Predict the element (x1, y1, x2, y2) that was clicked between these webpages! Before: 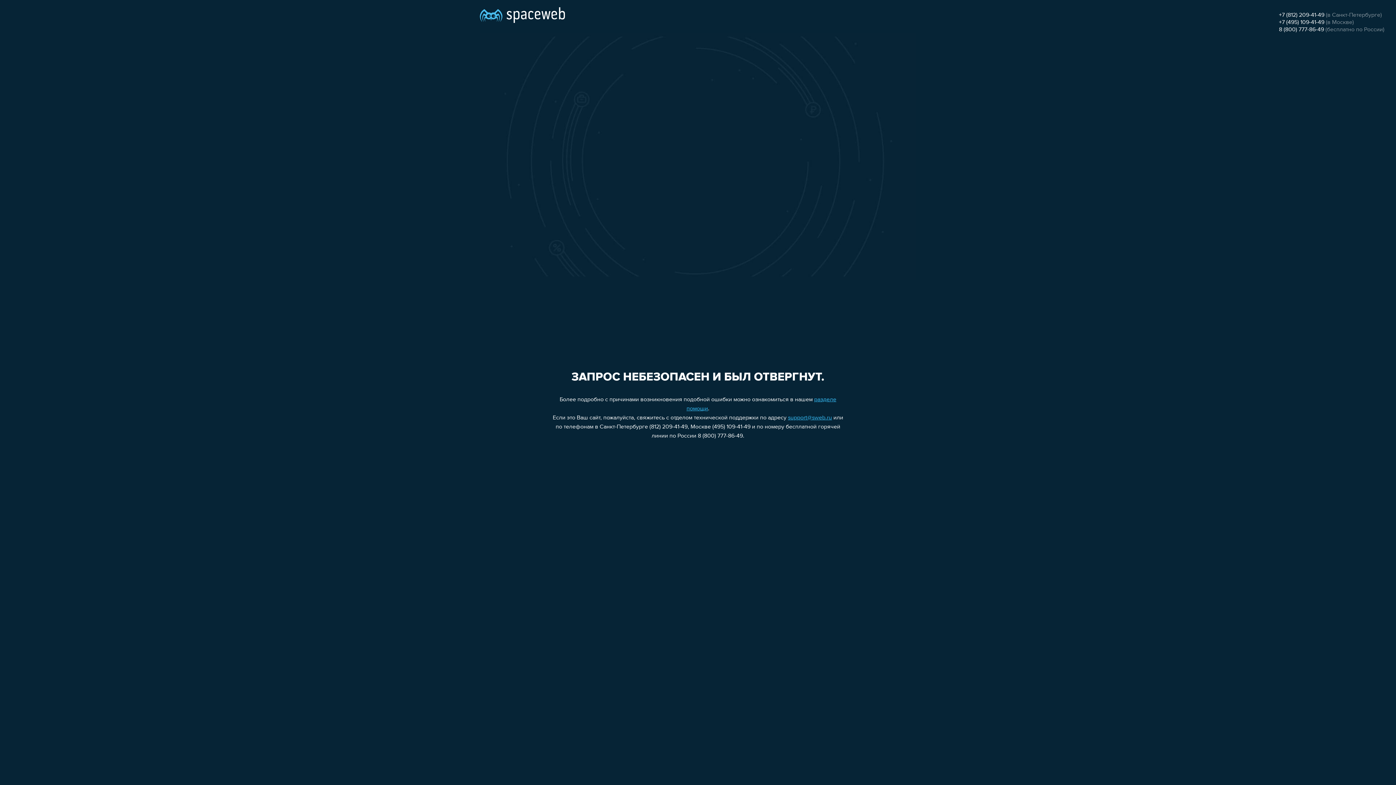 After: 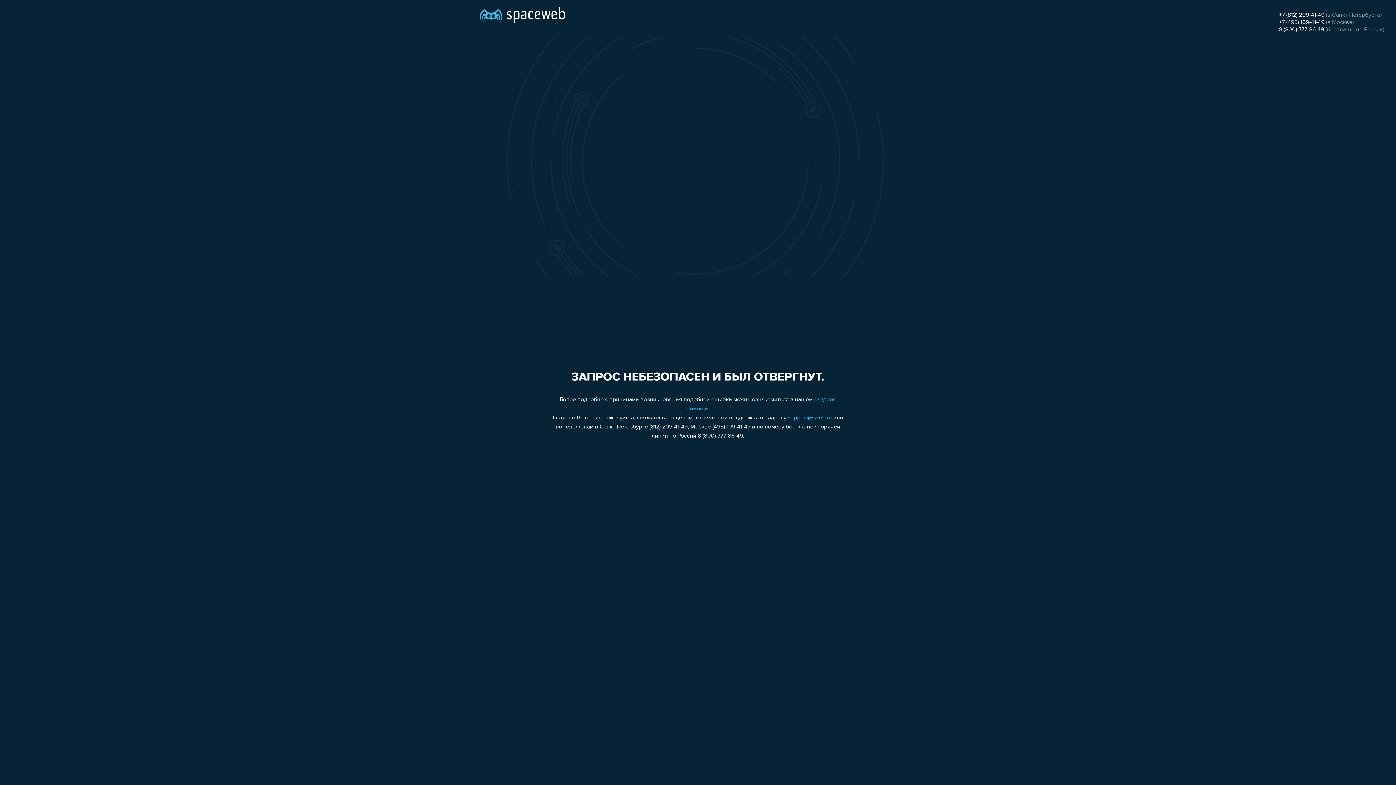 Action: bbox: (1279, 19, 1324, 25) label: +7 (495) 109-41-49